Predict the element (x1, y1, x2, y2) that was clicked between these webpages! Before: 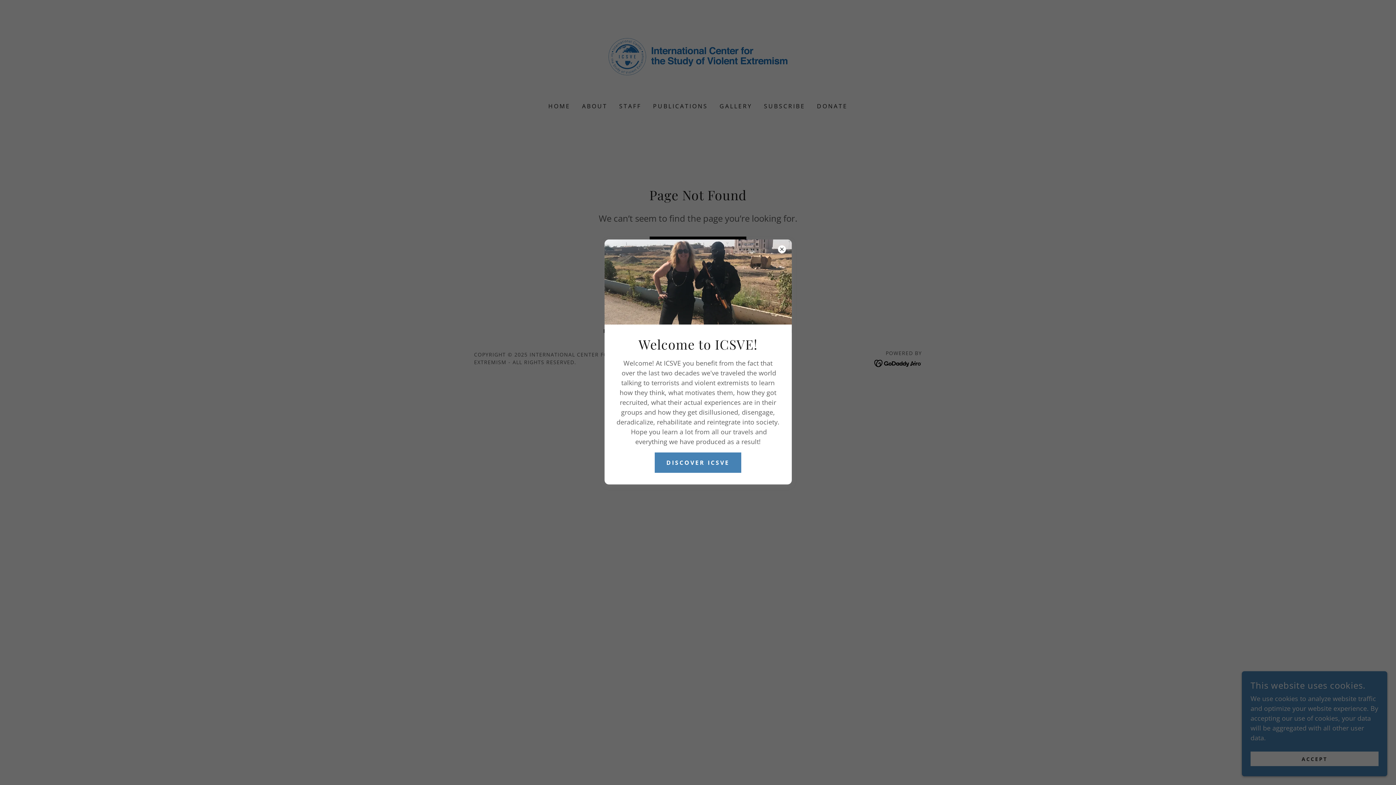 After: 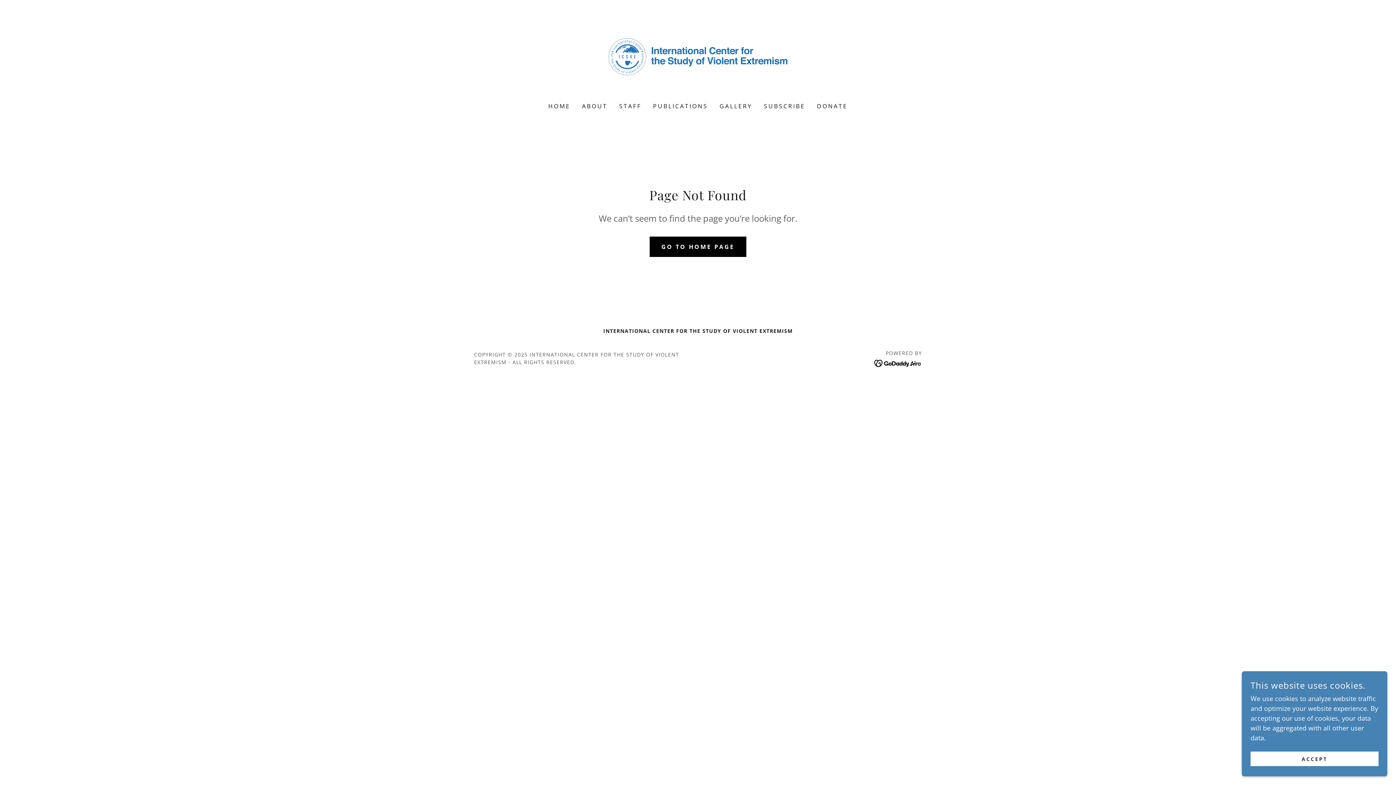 Action: label: DISCOVER ICSVE bbox: (654, 452, 741, 473)